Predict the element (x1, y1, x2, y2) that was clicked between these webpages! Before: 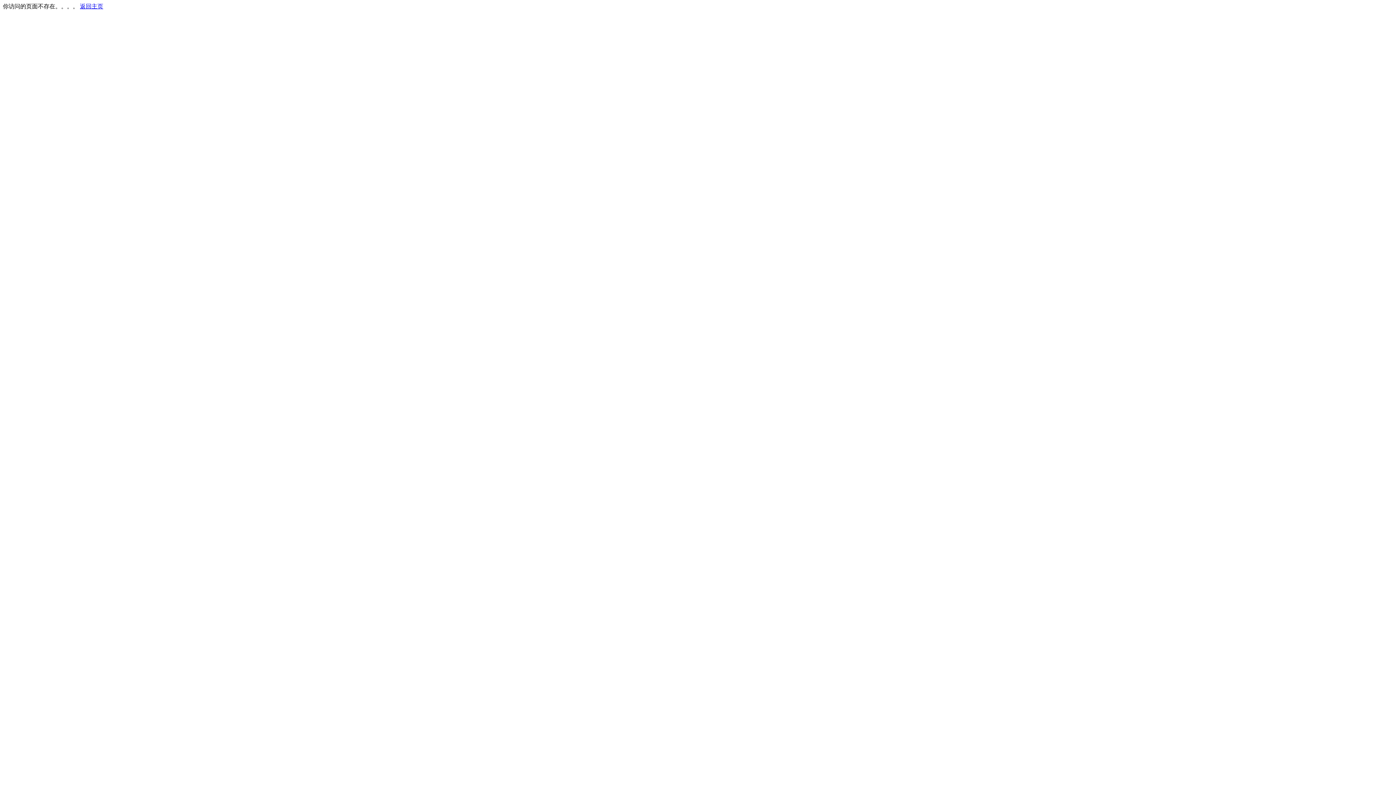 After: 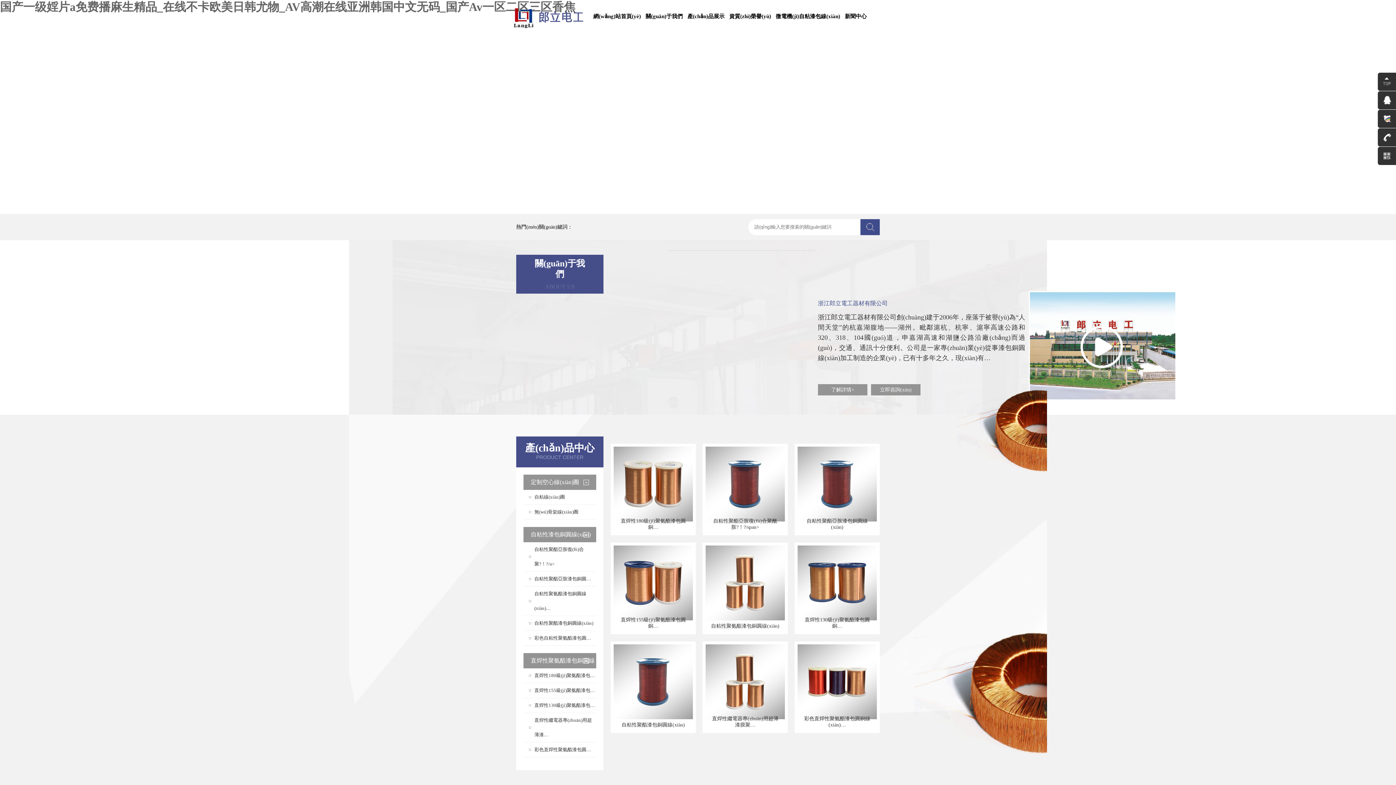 Action: bbox: (80, 3, 103, 9) label: 返回主页